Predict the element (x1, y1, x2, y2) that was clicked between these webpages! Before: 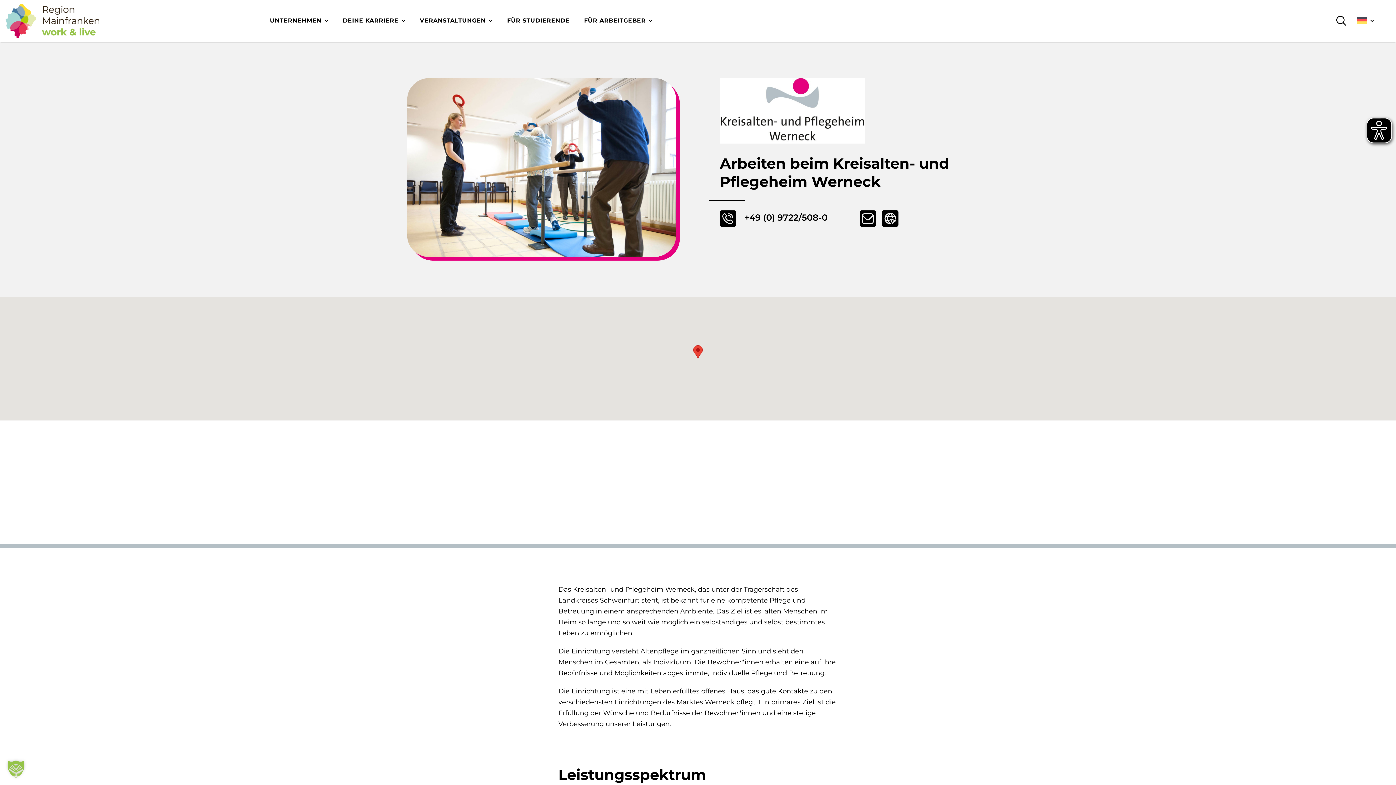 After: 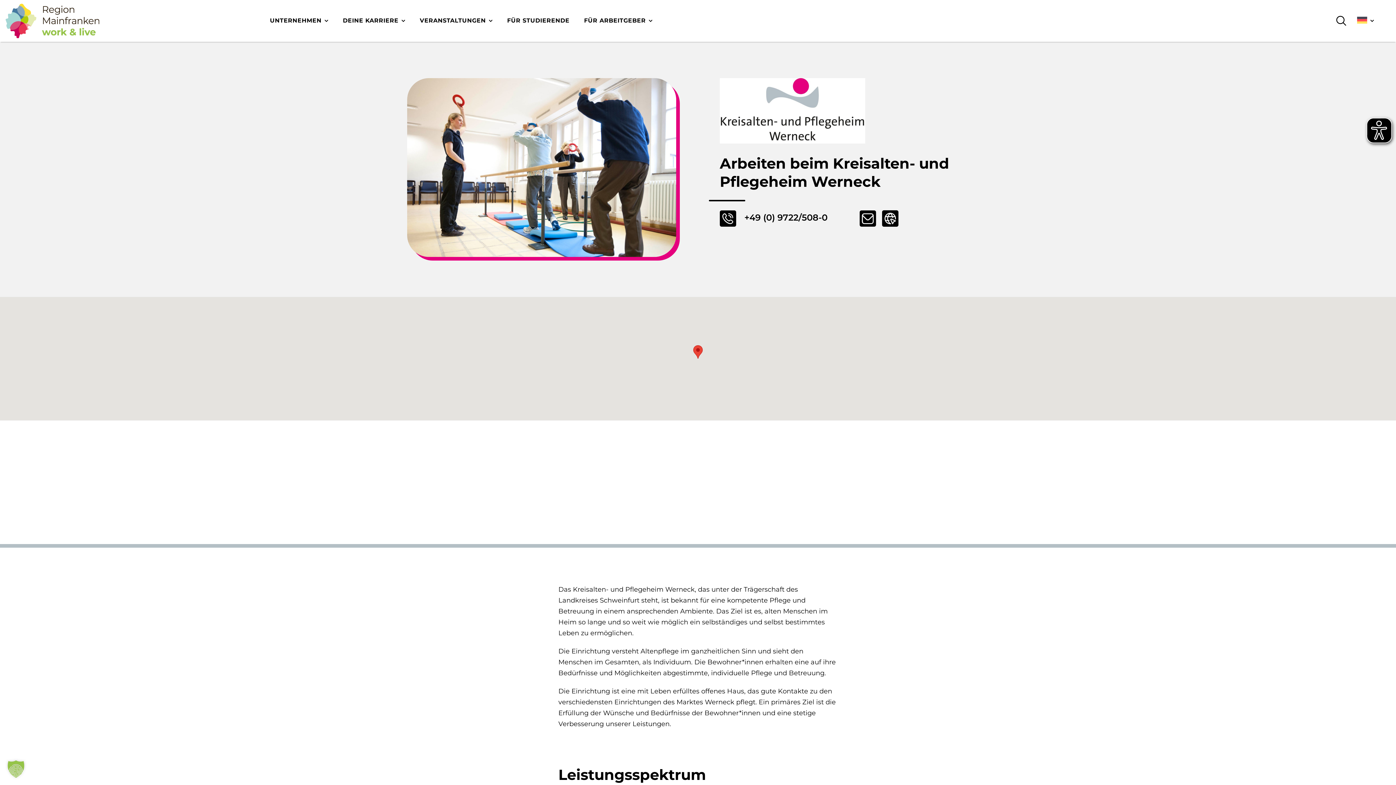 Action: bbox: (719, 210, 849, 227) label: +49 (0) 9722/508-0